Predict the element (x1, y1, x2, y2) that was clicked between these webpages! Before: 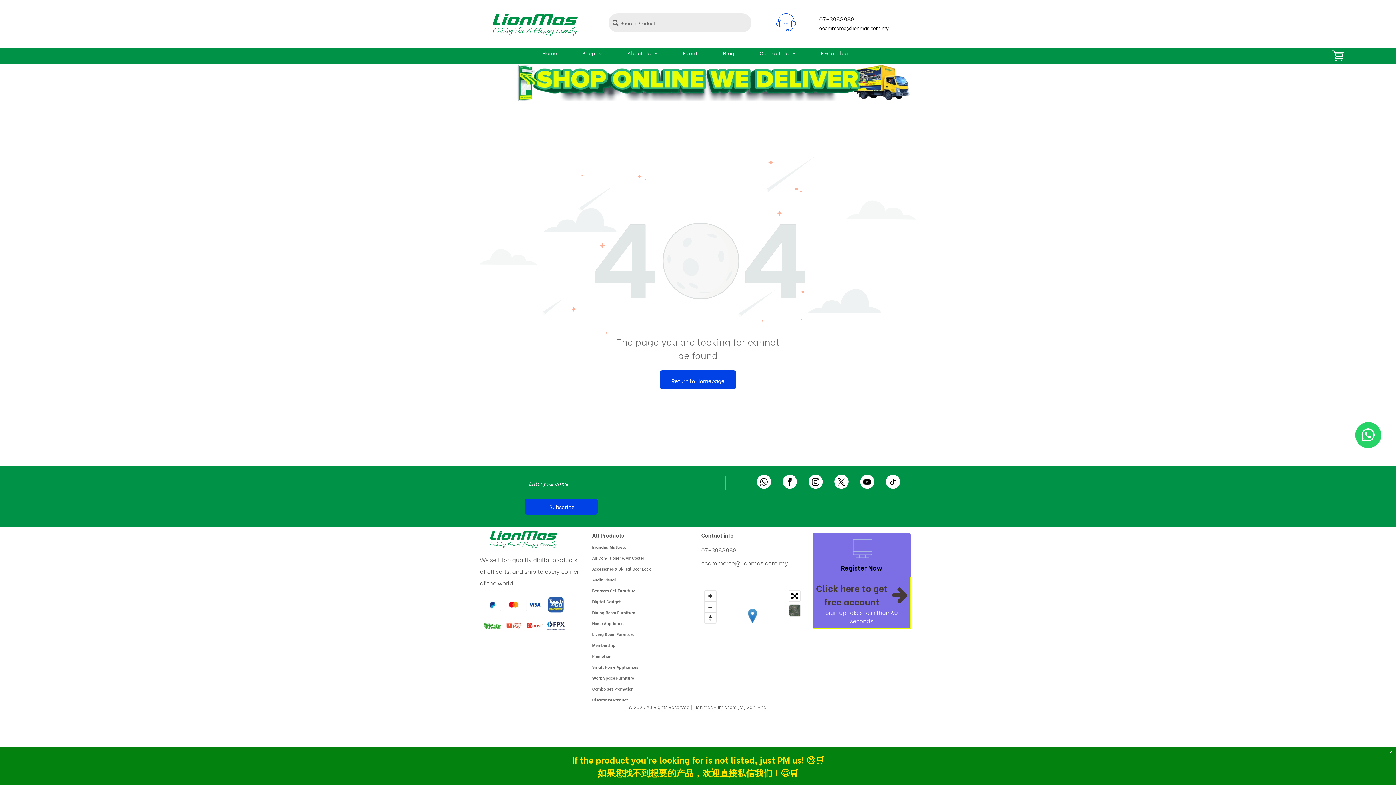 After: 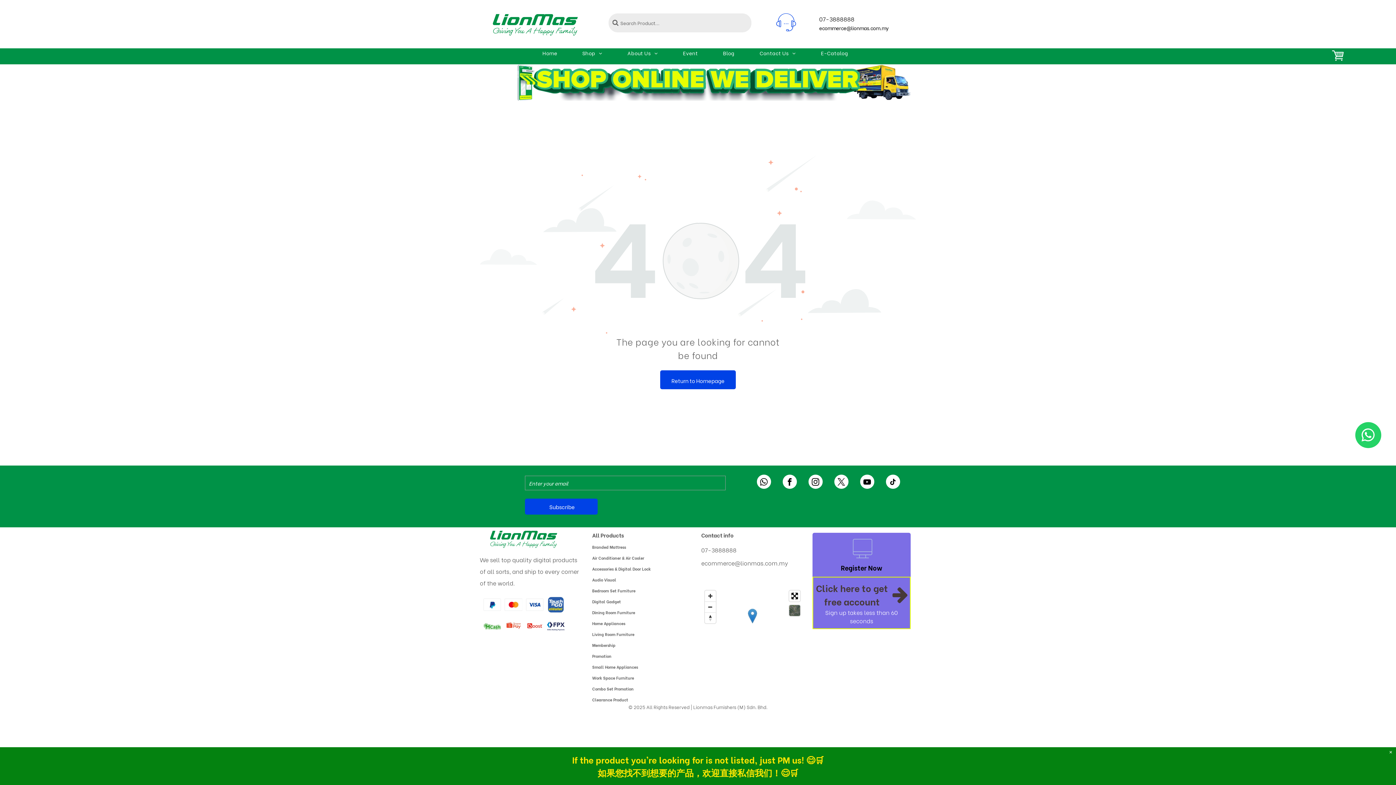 Action: label: twitter bbox: (834, 474, 848, 490)